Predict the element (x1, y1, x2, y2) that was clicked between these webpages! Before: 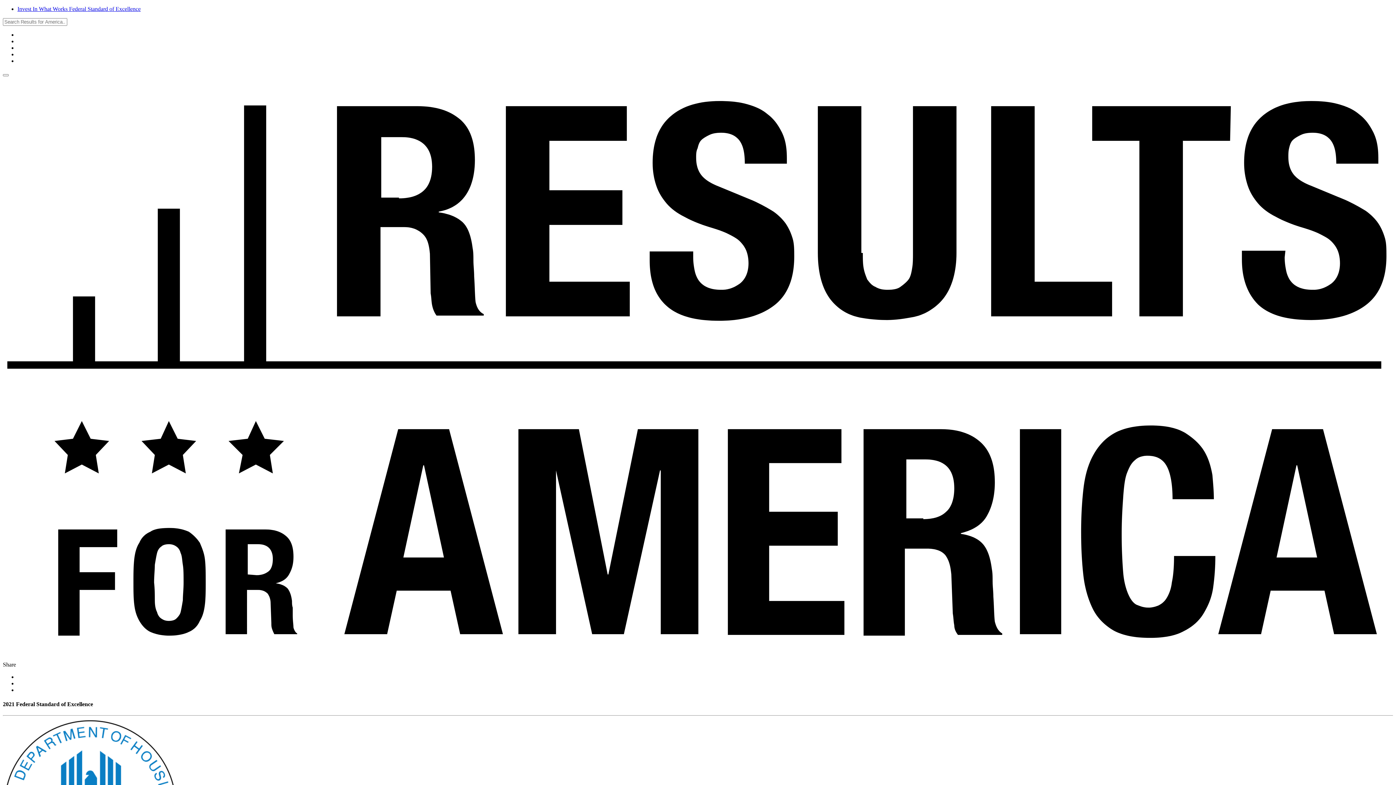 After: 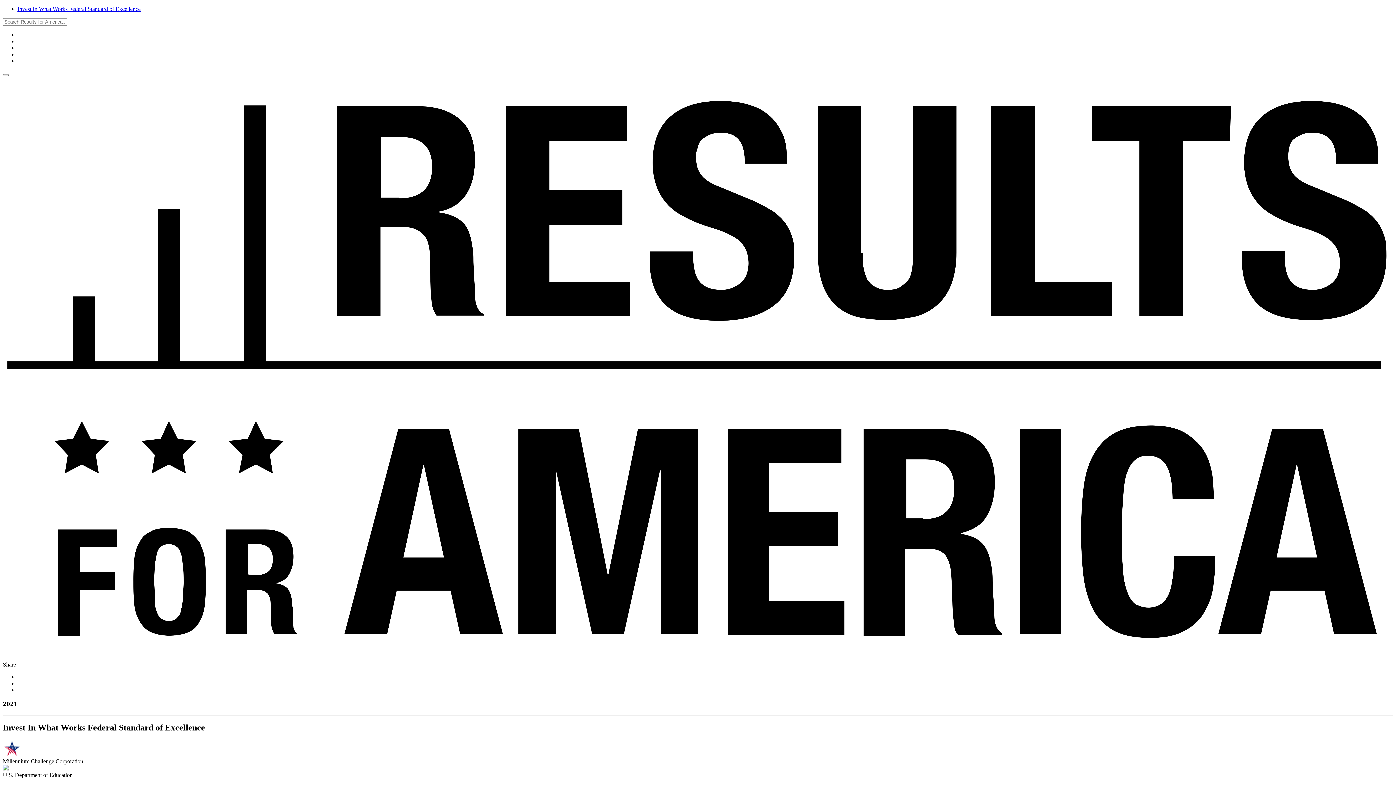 Action: label: Invest In What Works Federal Standard of Excellence bbox: (17, 5, 140, 12)